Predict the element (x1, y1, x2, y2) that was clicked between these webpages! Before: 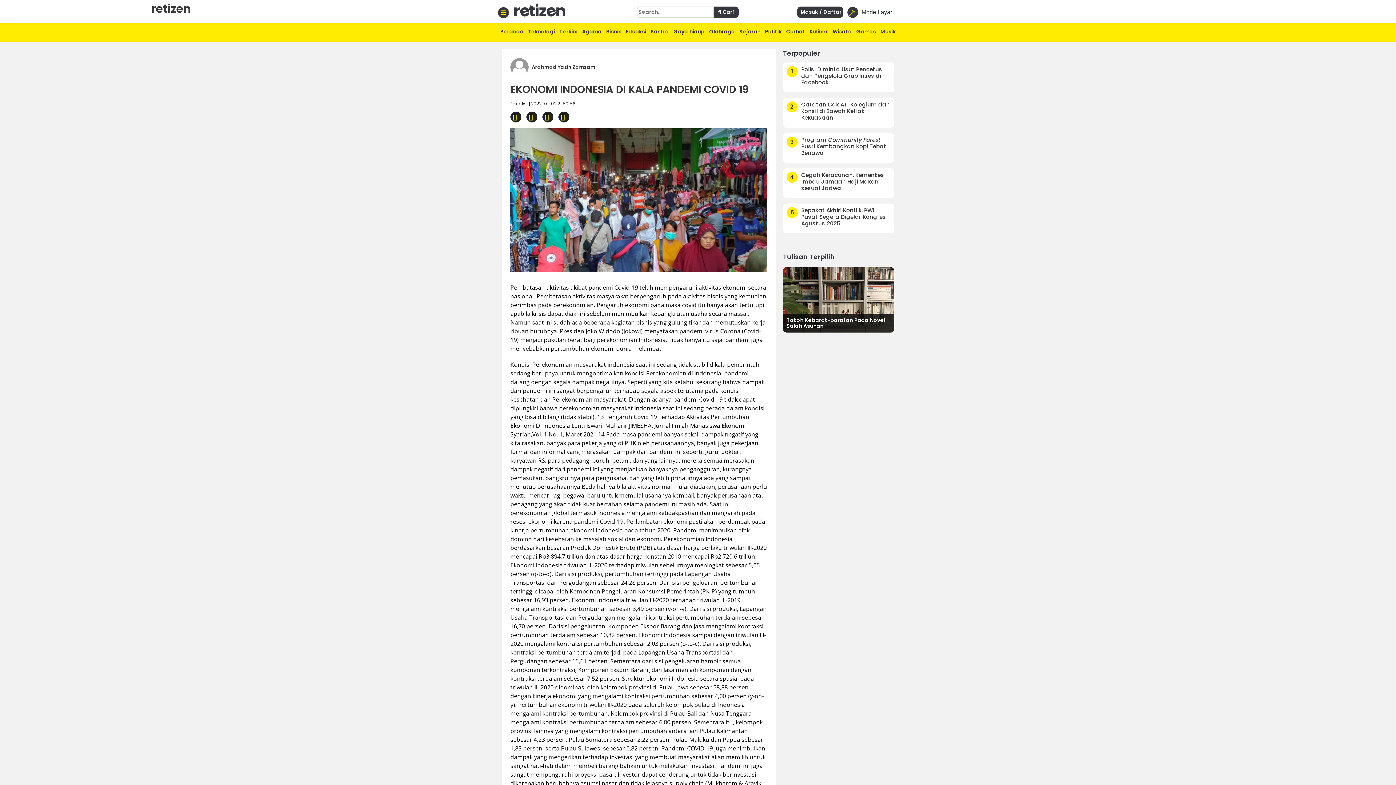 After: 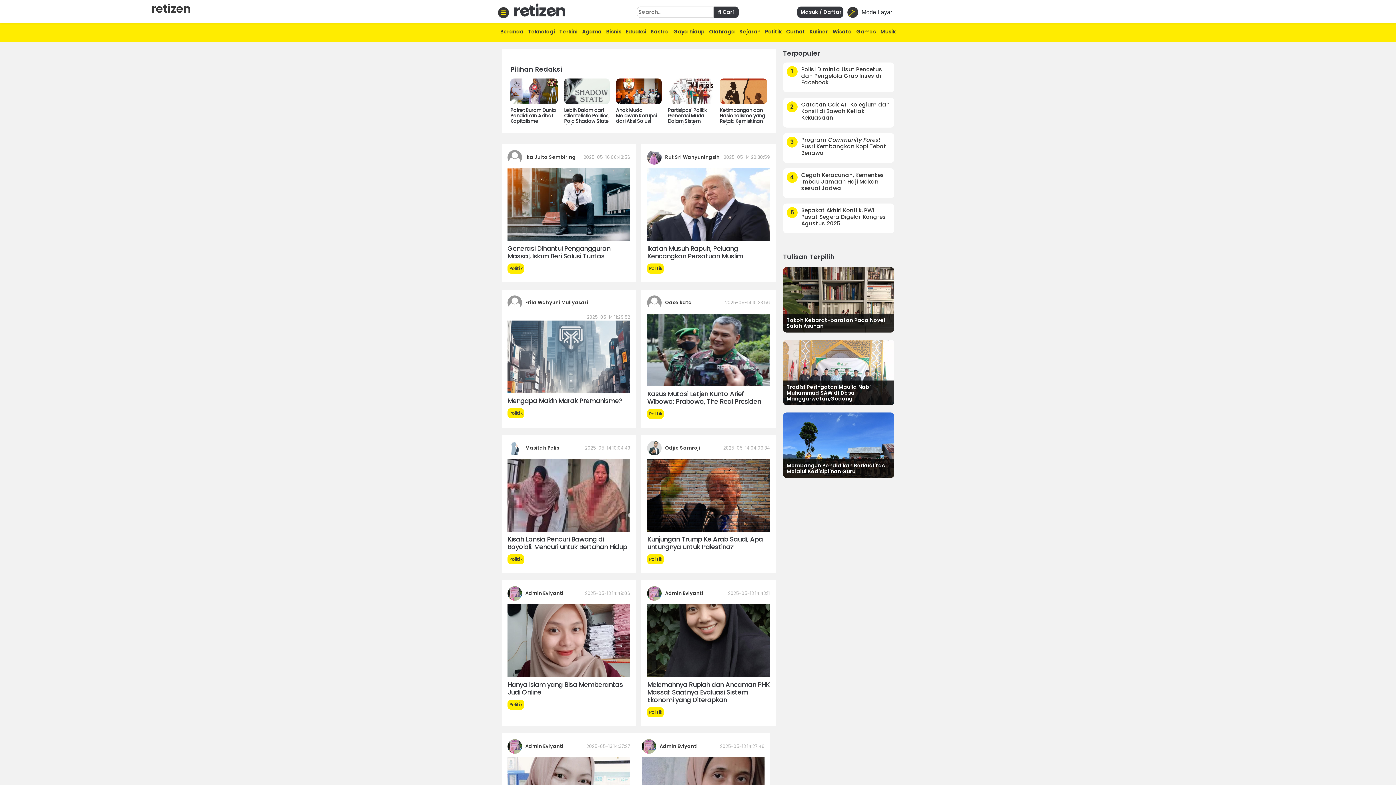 Action: label: Politik bbox: (765, 28, 781, 35)